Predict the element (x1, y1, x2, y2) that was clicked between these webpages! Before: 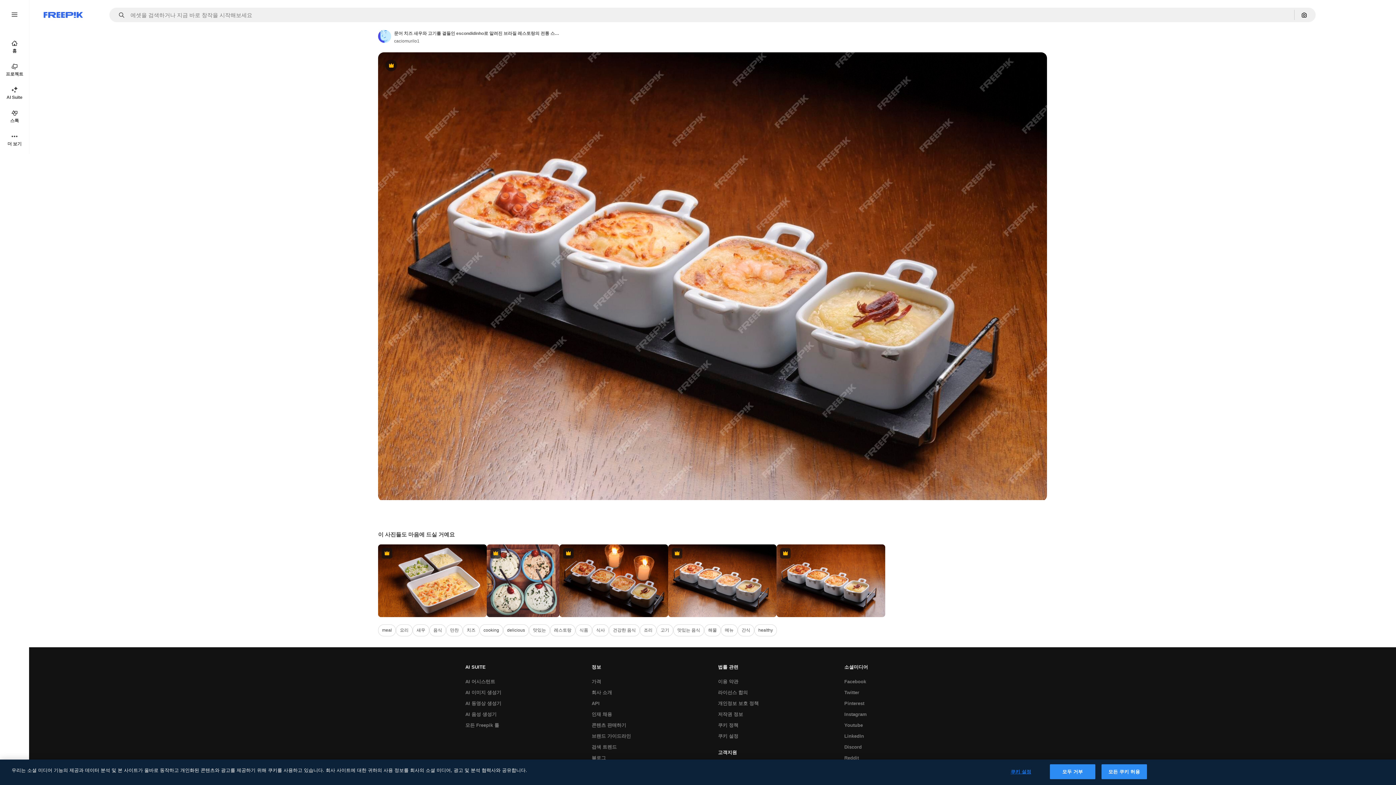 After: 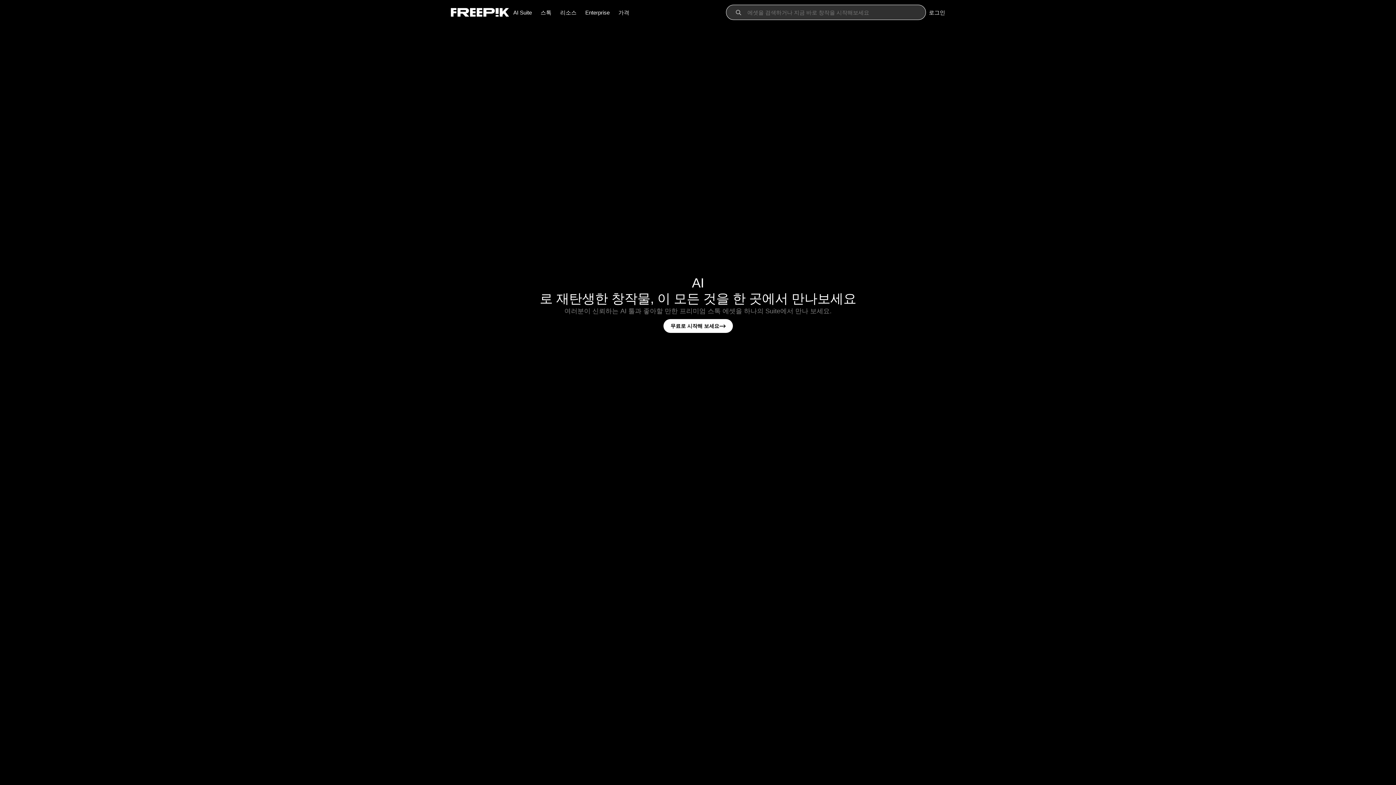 Action: bbox: (43, 12, 82, 17) label: Freepik